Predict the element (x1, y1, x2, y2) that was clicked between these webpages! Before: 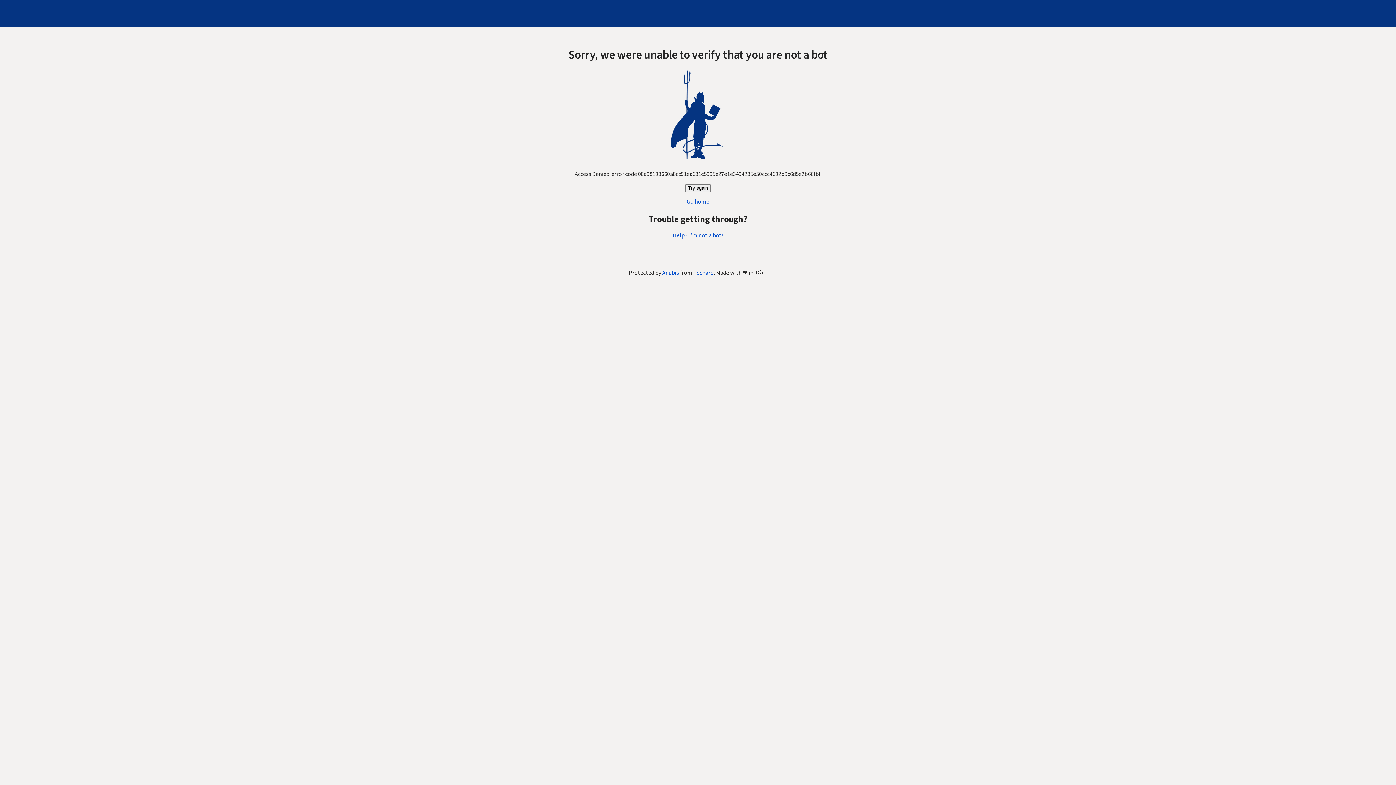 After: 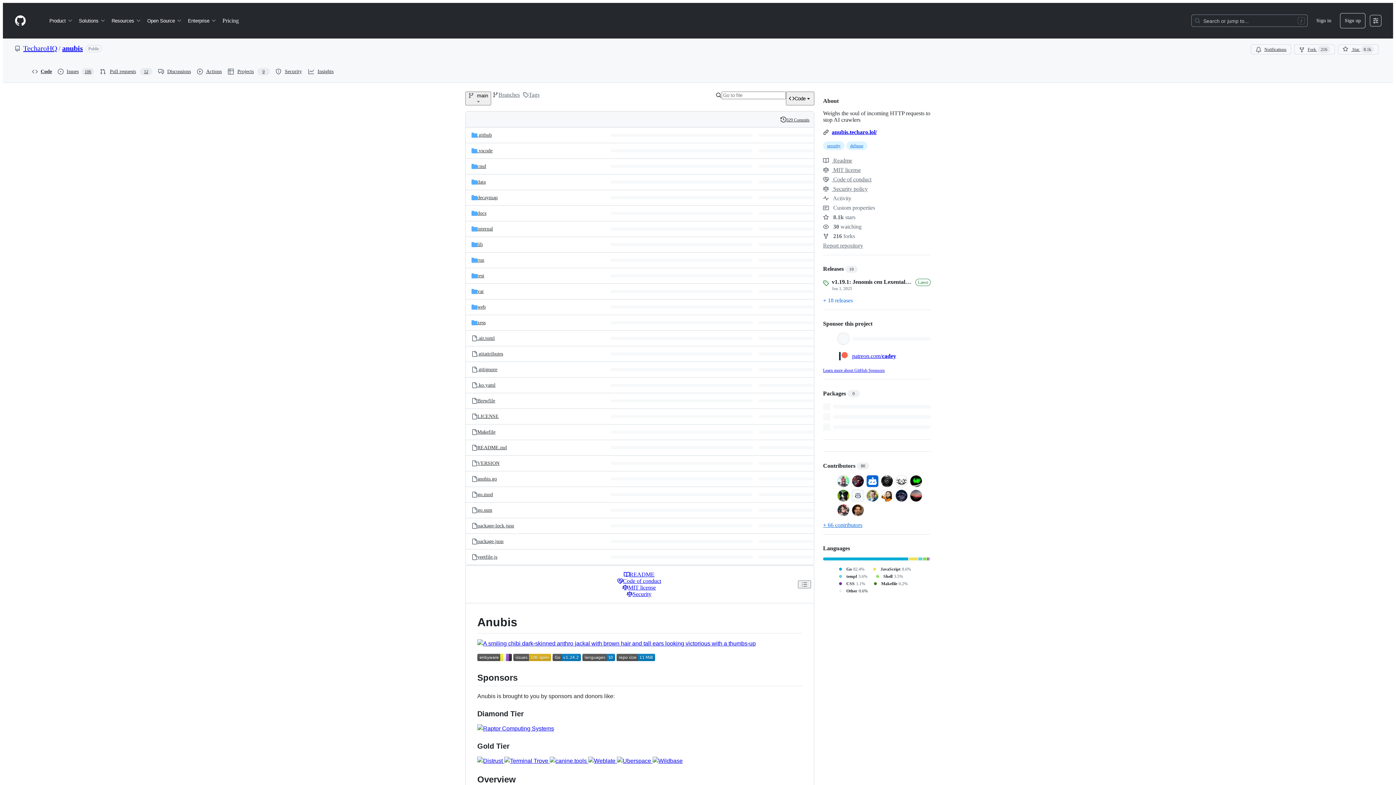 Action: label: Anubis bbox: (662, 269, 679, 277)